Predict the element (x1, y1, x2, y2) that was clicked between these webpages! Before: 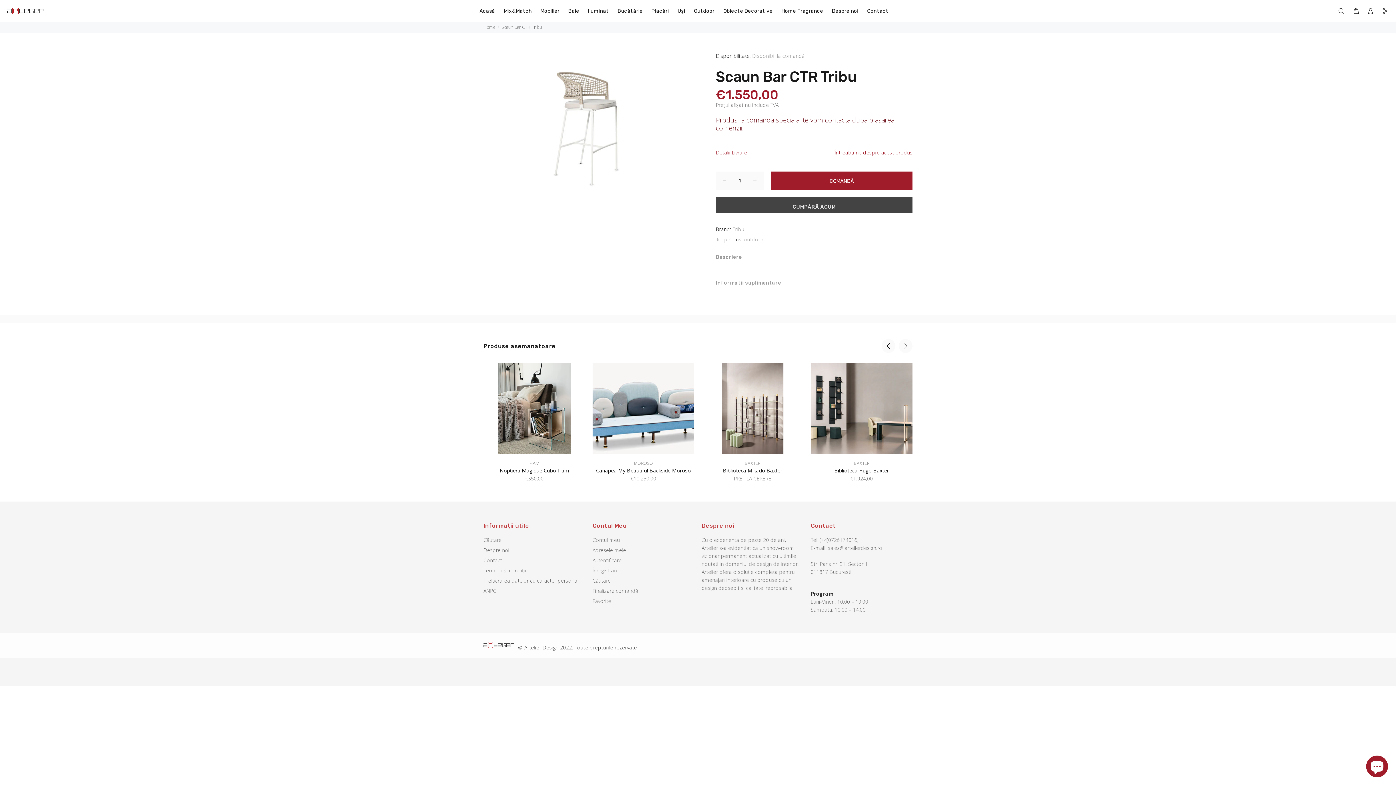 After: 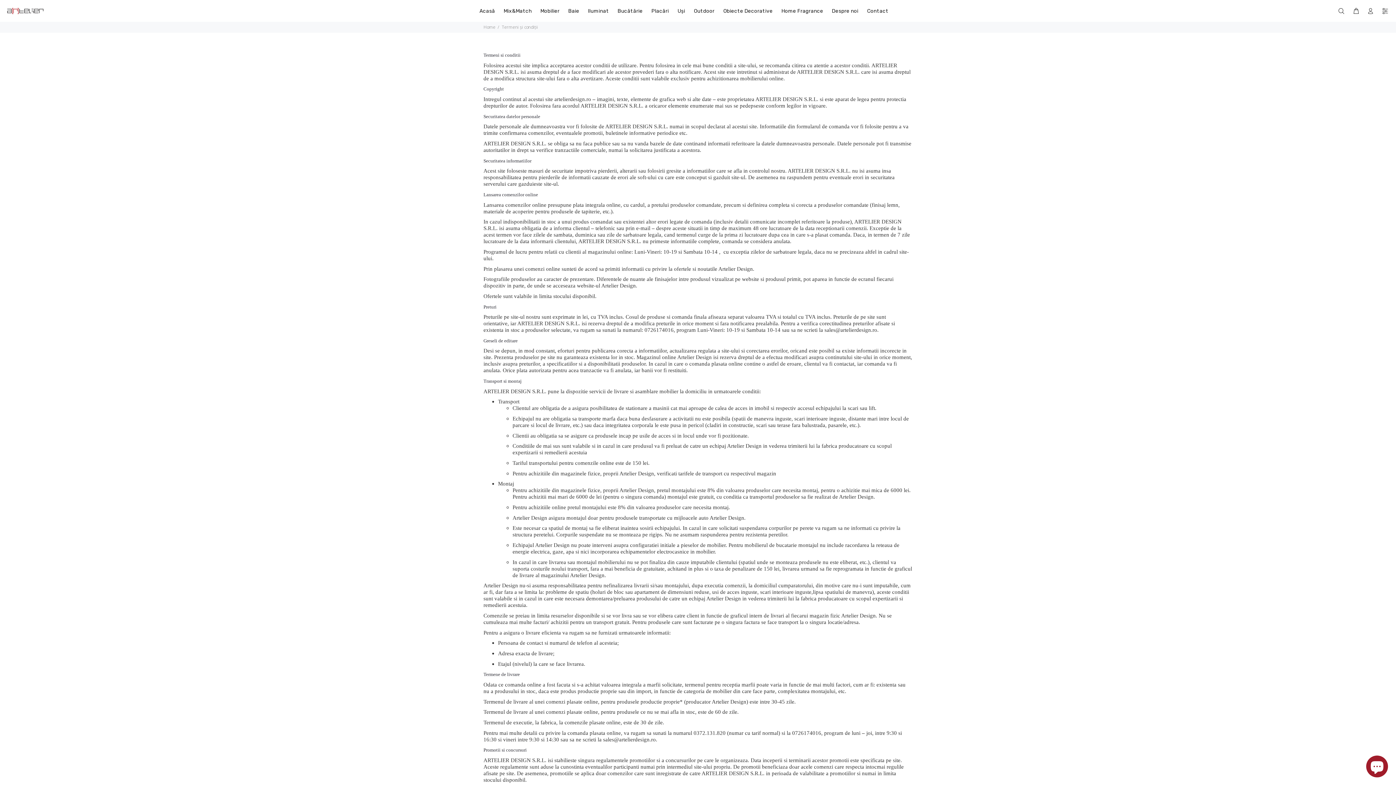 Action: bbox: (483, 565, 526, 576) label: Termeni și condiții